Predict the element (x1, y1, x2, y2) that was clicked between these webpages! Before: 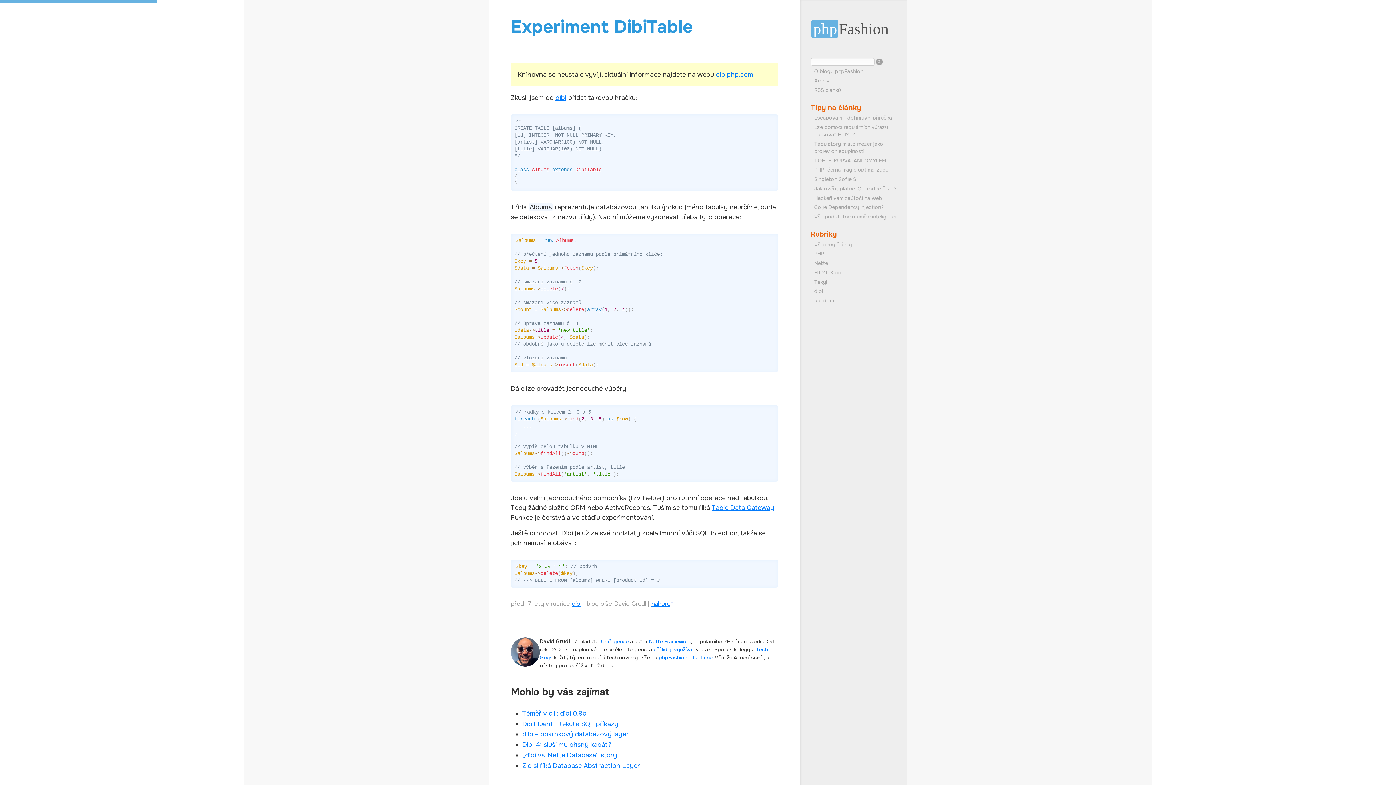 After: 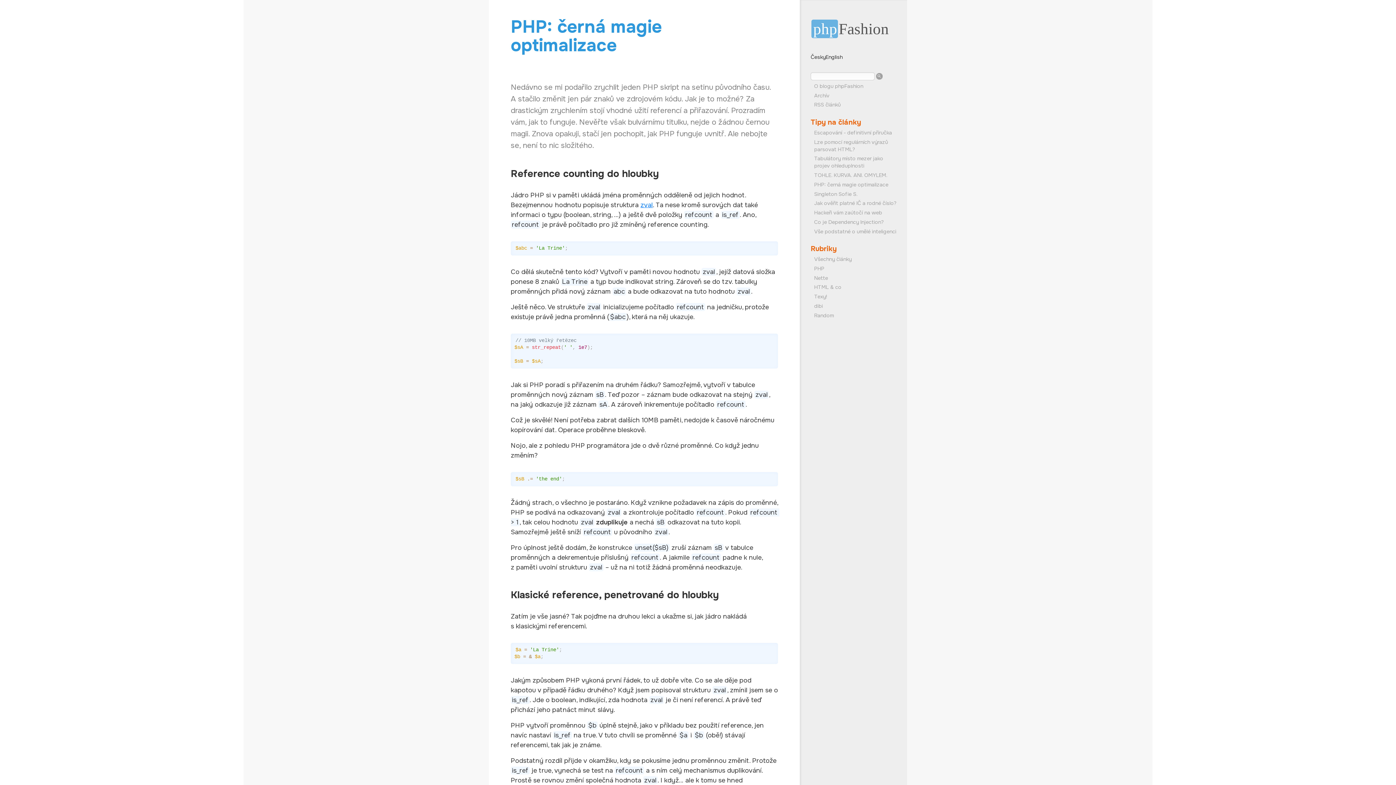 Action: bbox: (813, 165, 889, 174) label: PHP: černá magie optimalizace